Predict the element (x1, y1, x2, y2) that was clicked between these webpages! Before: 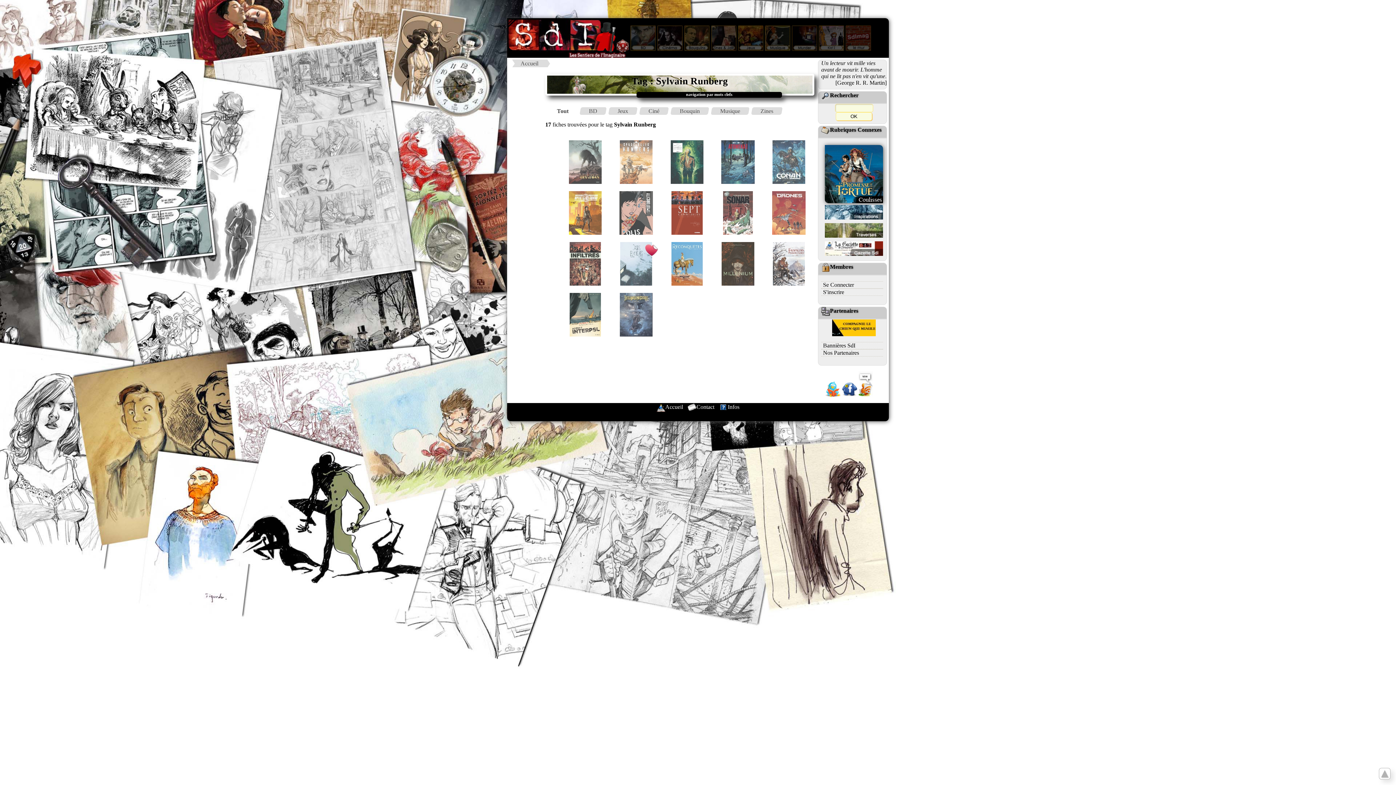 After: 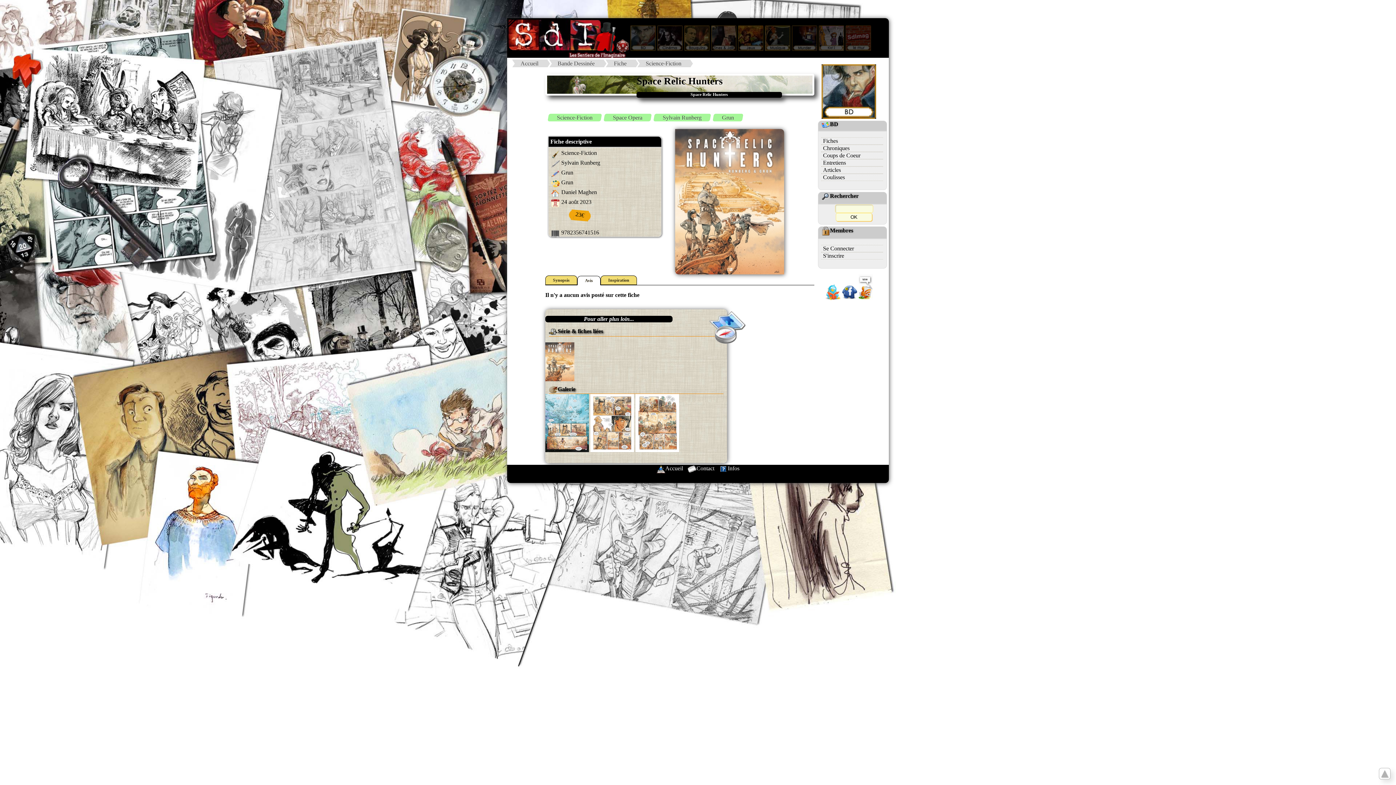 Action: bbox: (620, 158, 652, 164) label: 
